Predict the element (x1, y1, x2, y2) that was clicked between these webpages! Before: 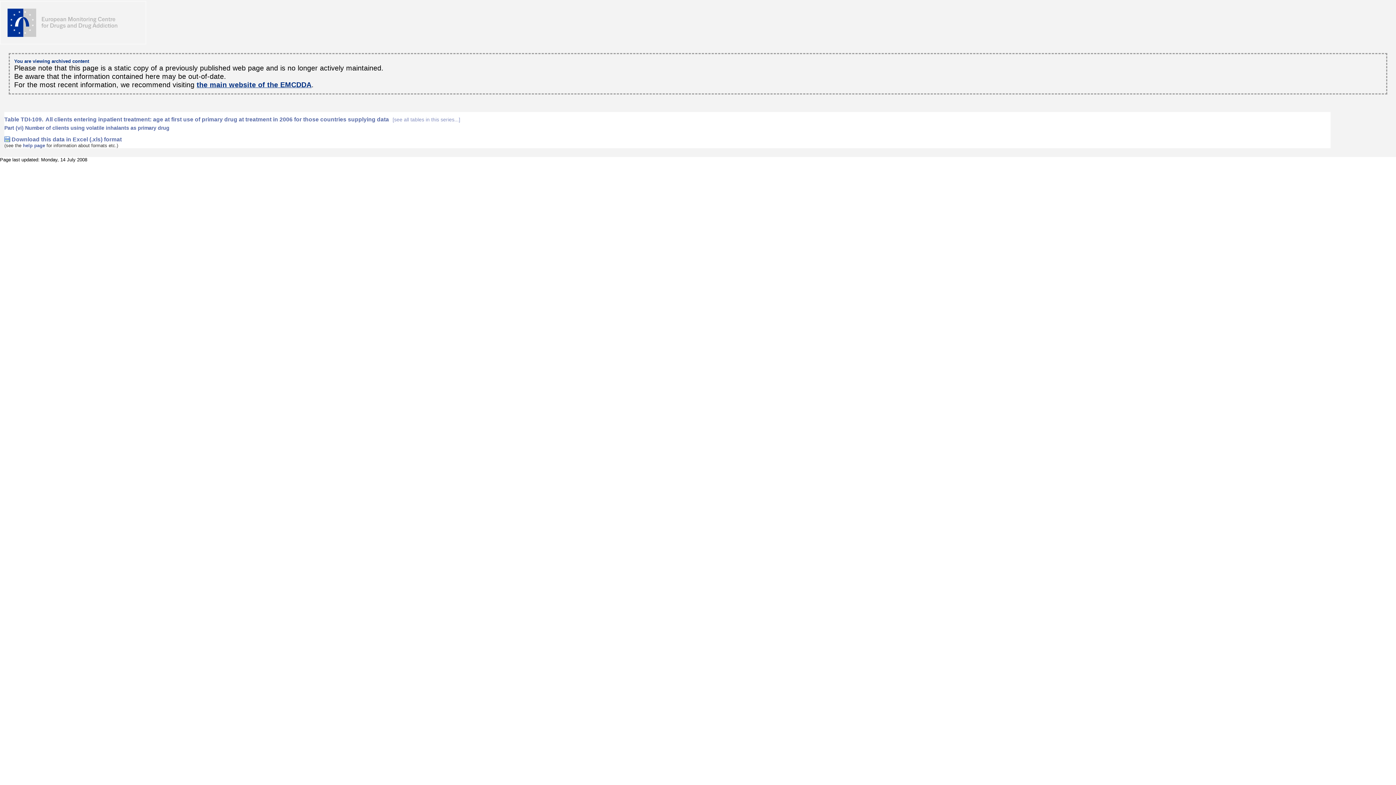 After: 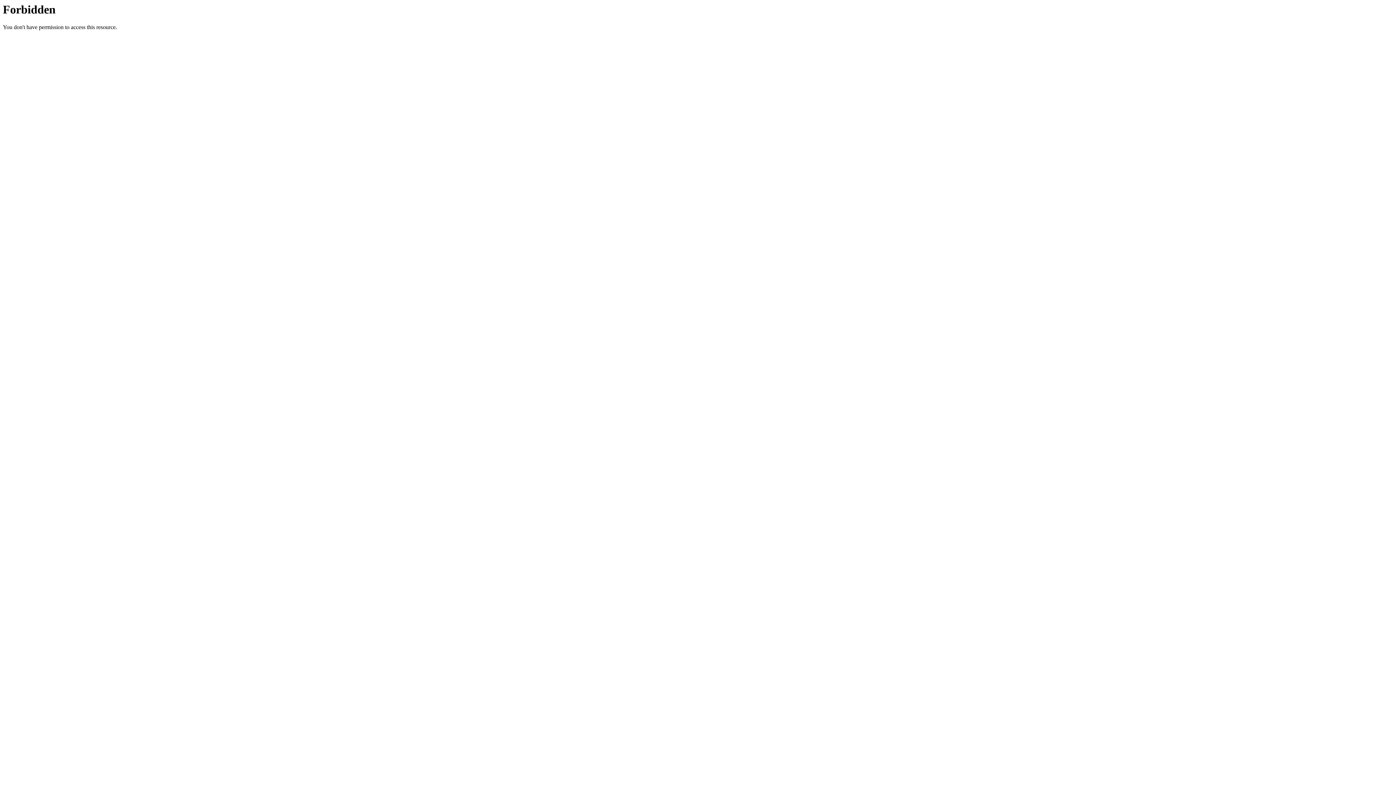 Action: bbox: (0, 38, 146, 44)